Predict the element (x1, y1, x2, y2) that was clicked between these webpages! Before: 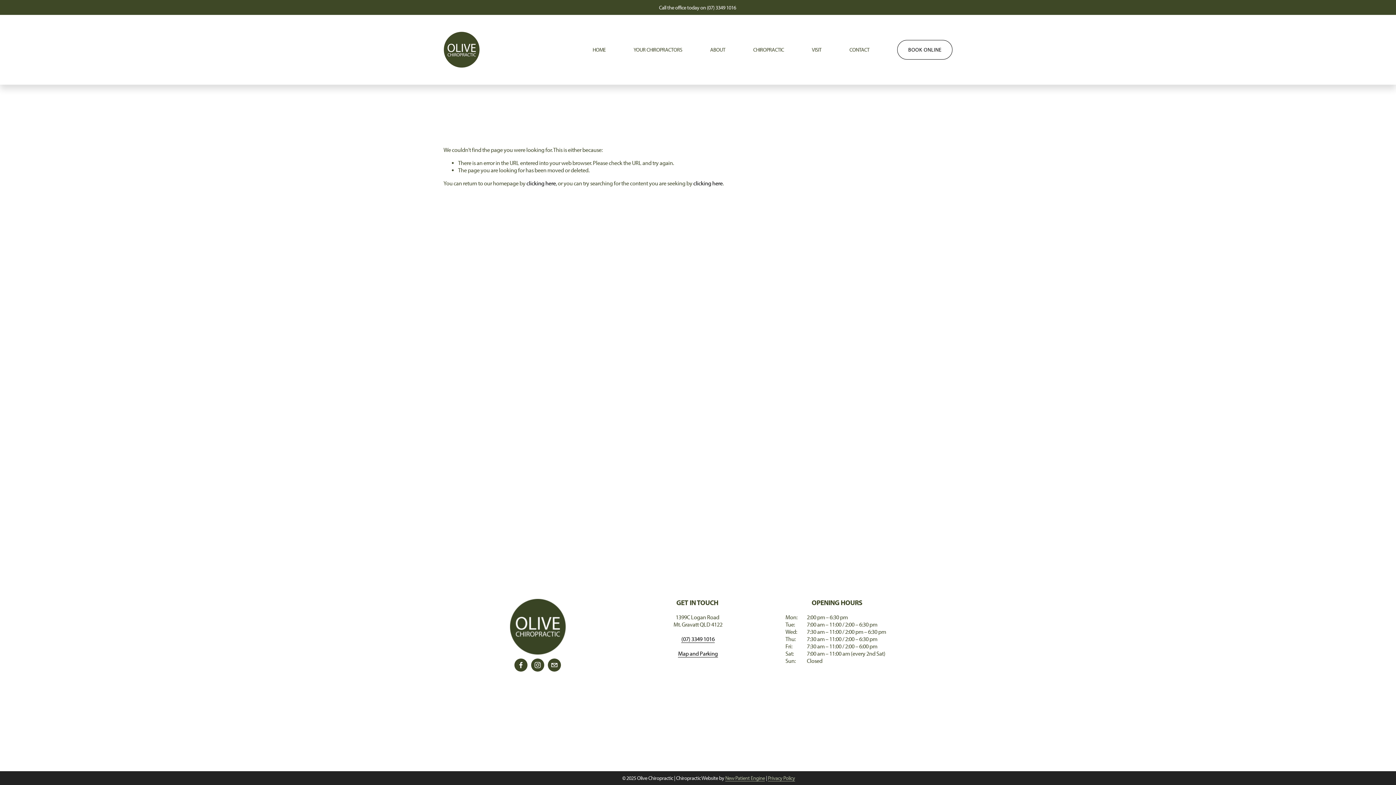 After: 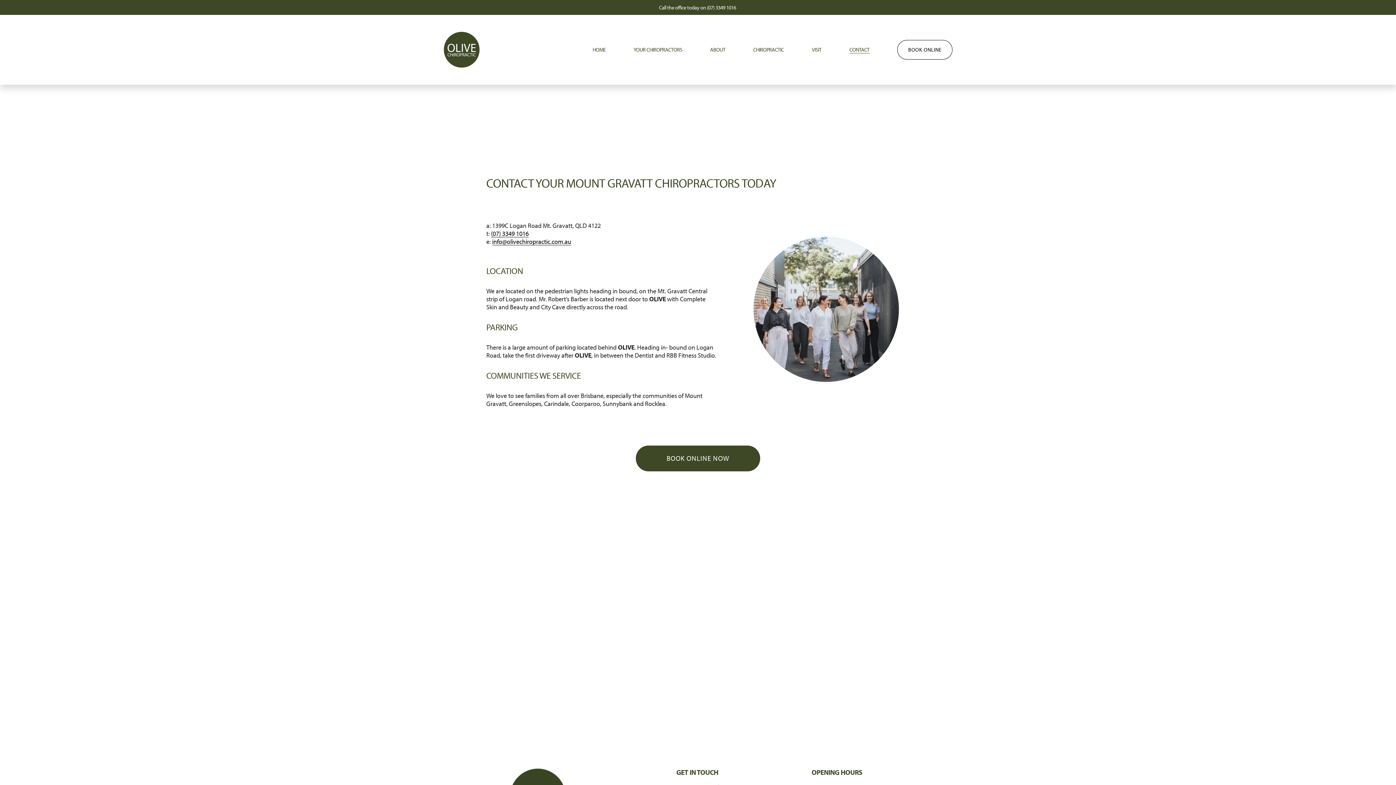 Action: label: Map and Parking bbox: (678, 650, 718, 657)